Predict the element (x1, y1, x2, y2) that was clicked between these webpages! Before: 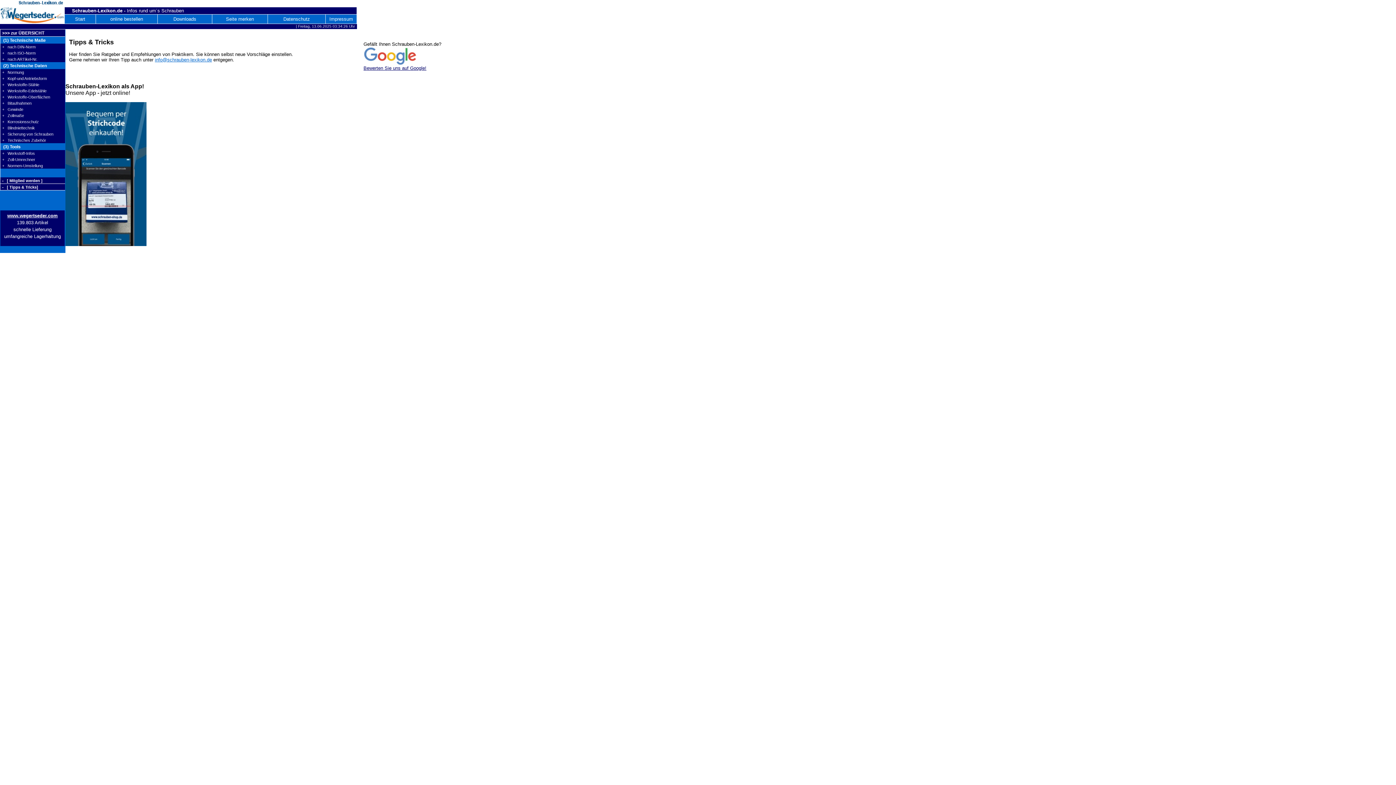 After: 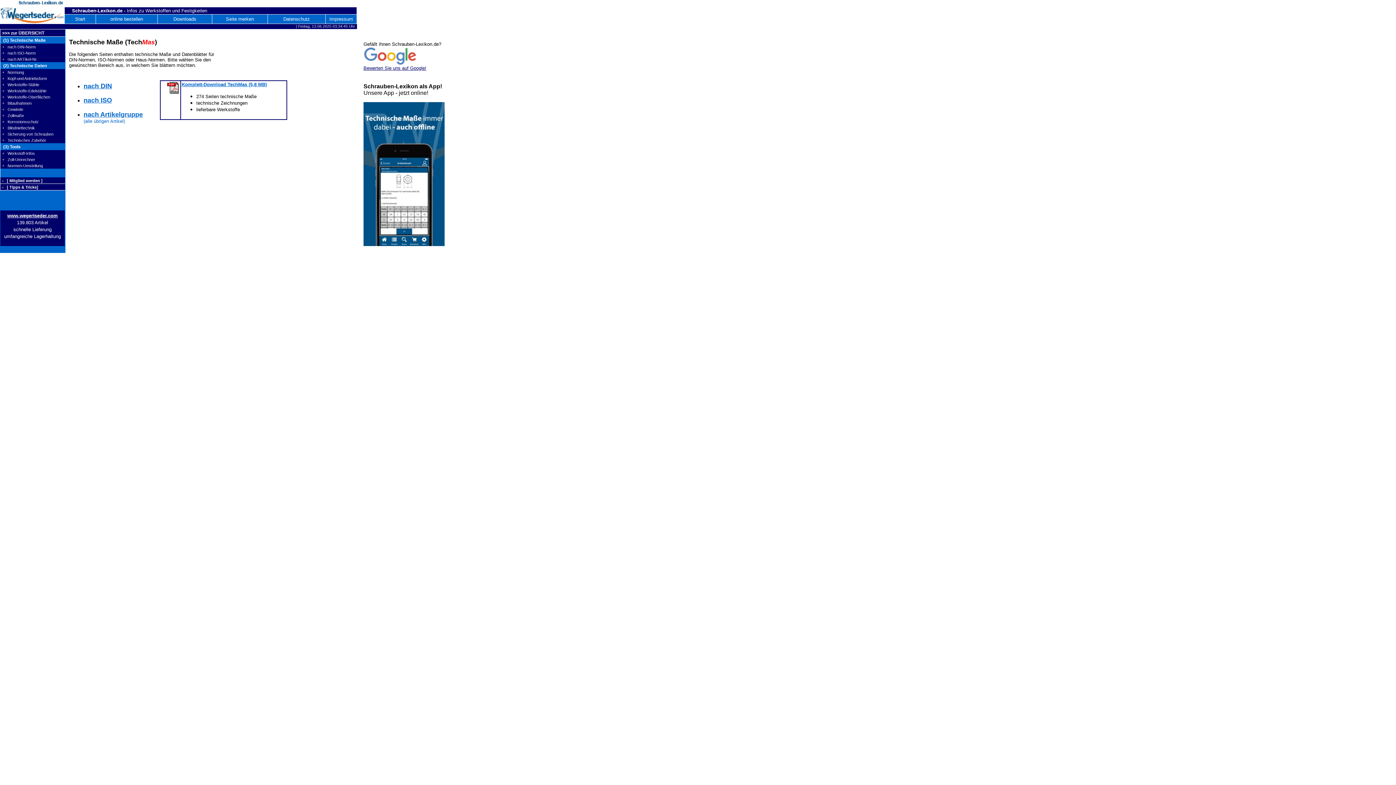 Action: bbox: (0, 36, 65, 43) label:  (1) Technische Maße